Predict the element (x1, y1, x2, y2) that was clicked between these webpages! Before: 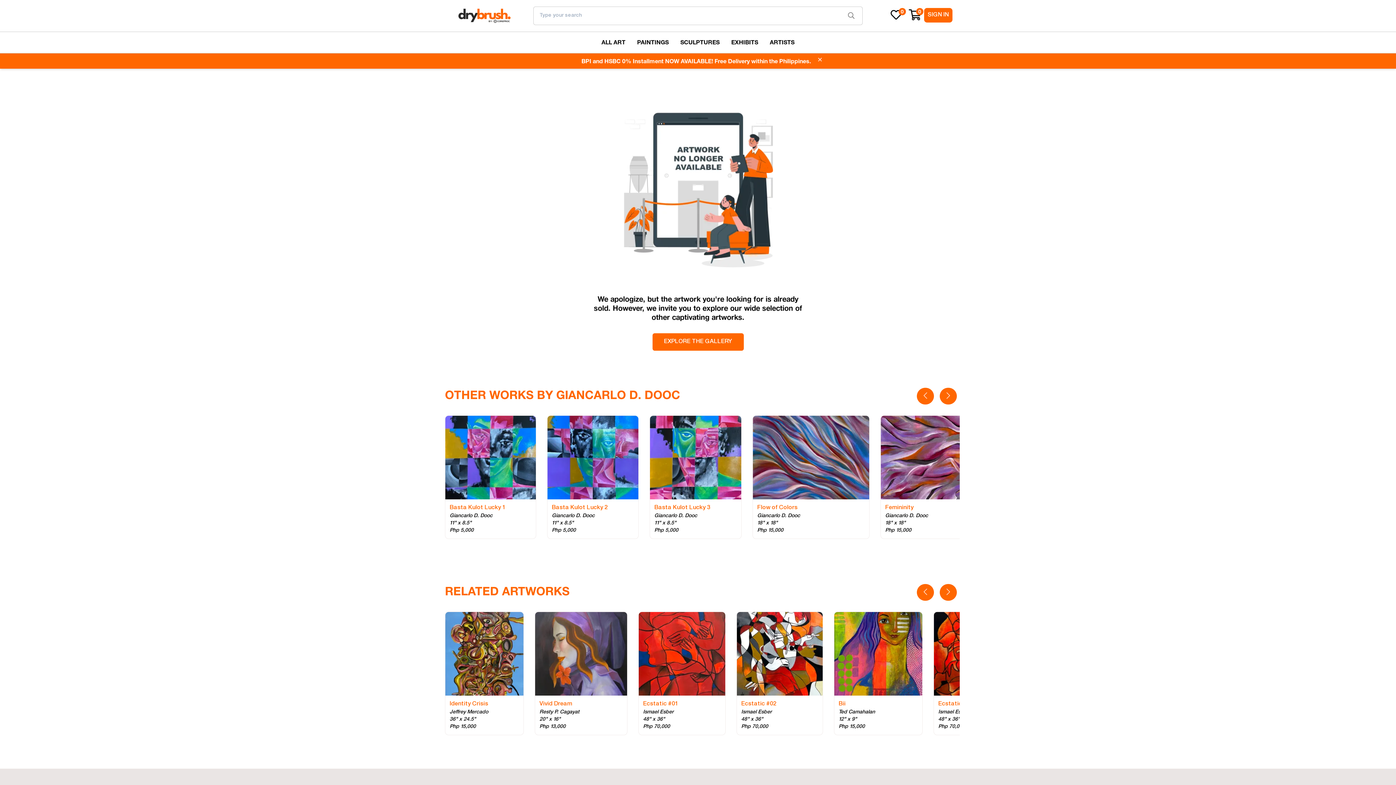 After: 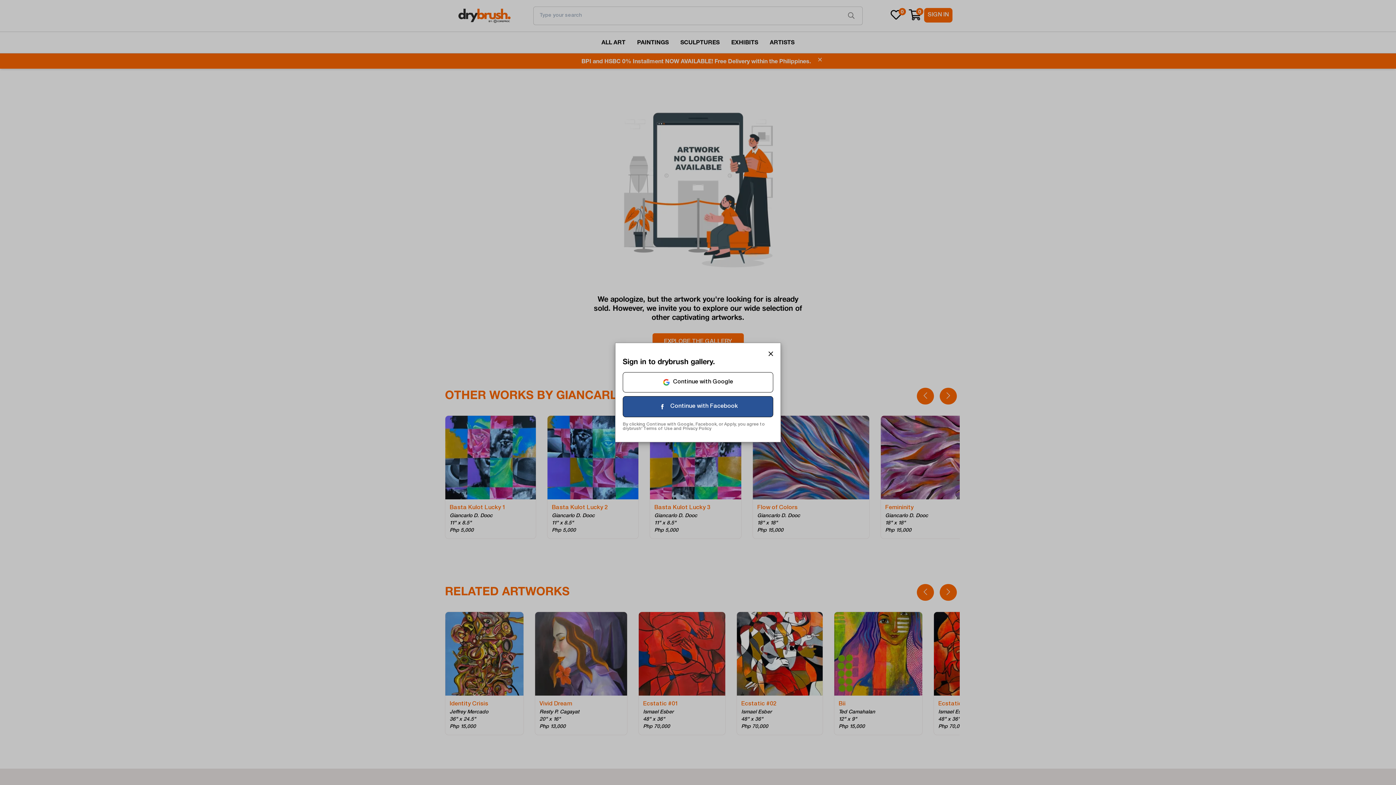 Action: bbox: (924, 7, 952, 22) label: SIGN IN